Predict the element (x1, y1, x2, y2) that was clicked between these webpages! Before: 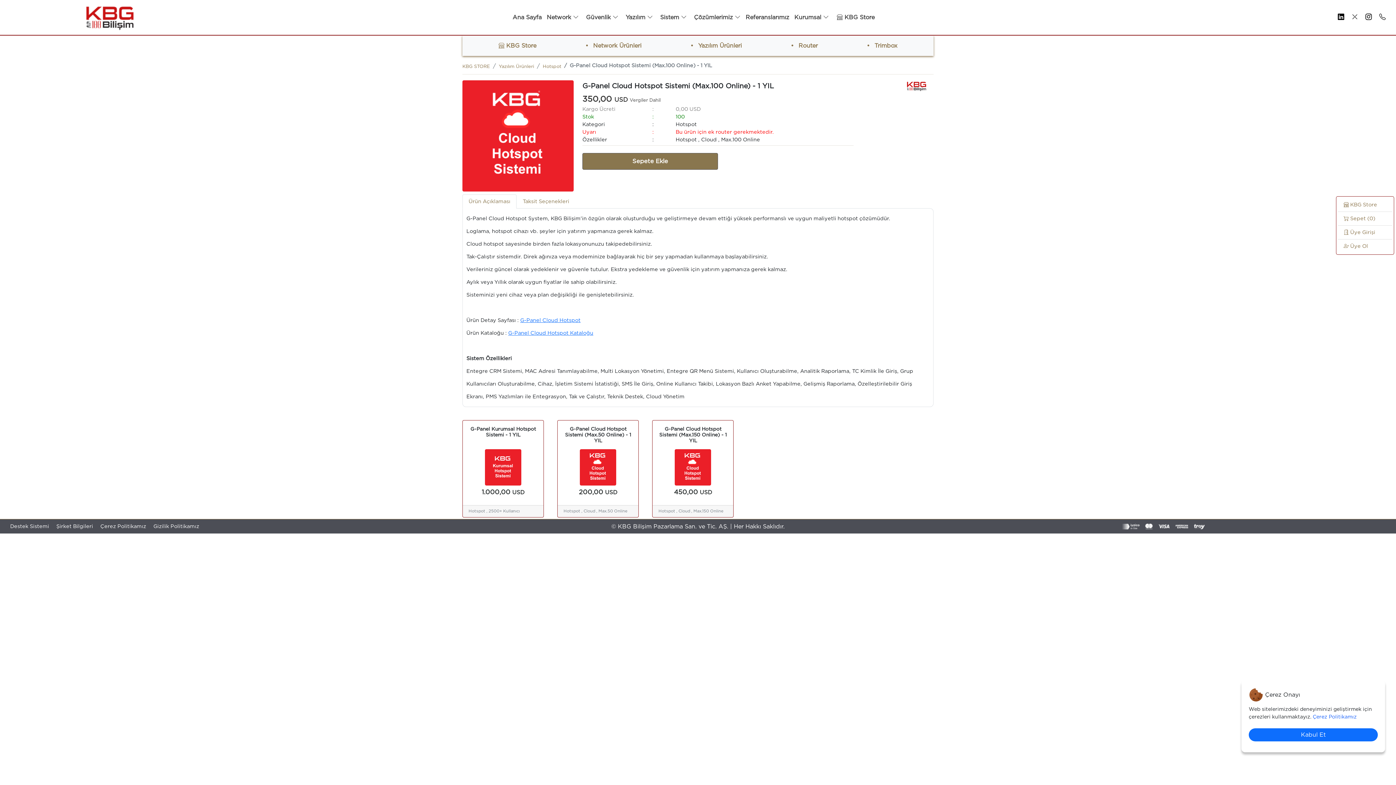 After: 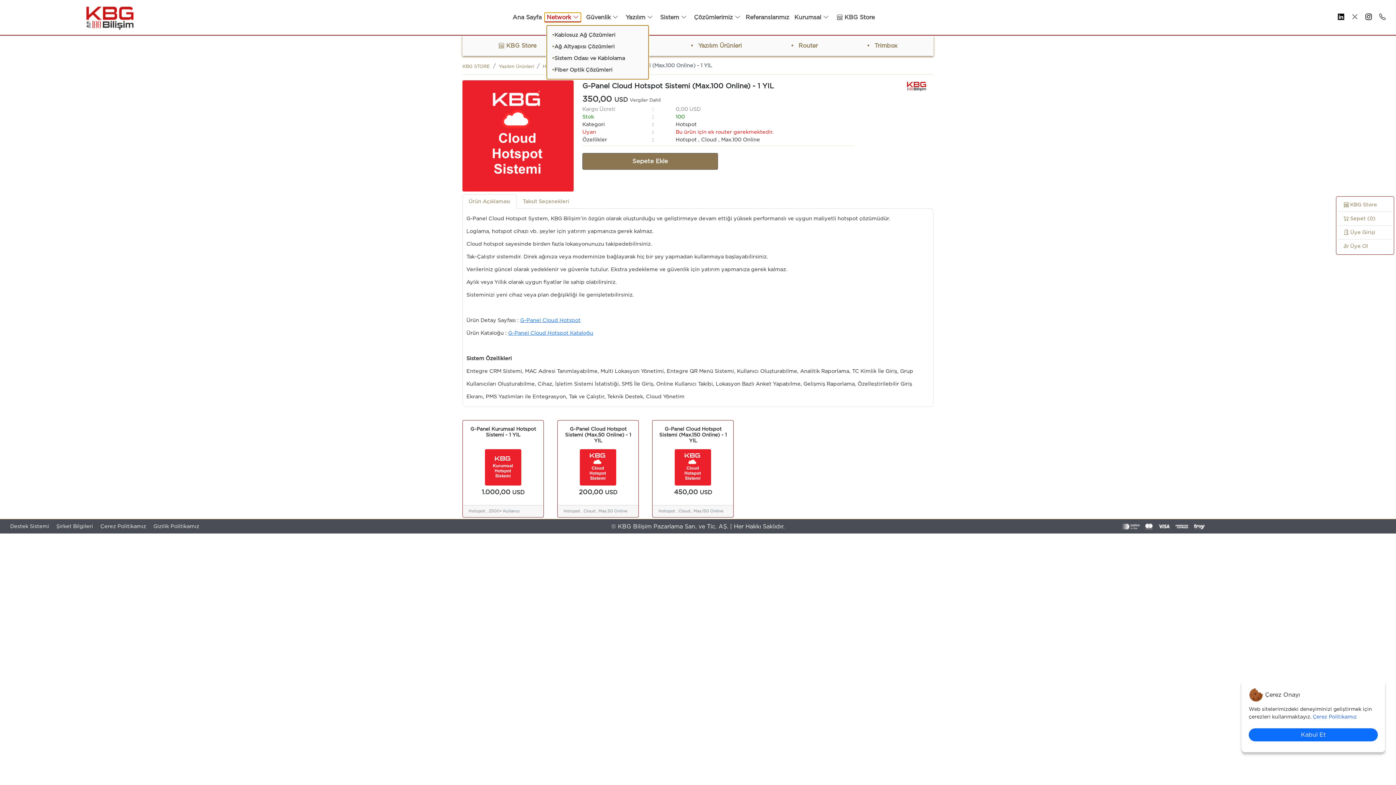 Action: bbox: (544, 12, 581, 22) label: Network 